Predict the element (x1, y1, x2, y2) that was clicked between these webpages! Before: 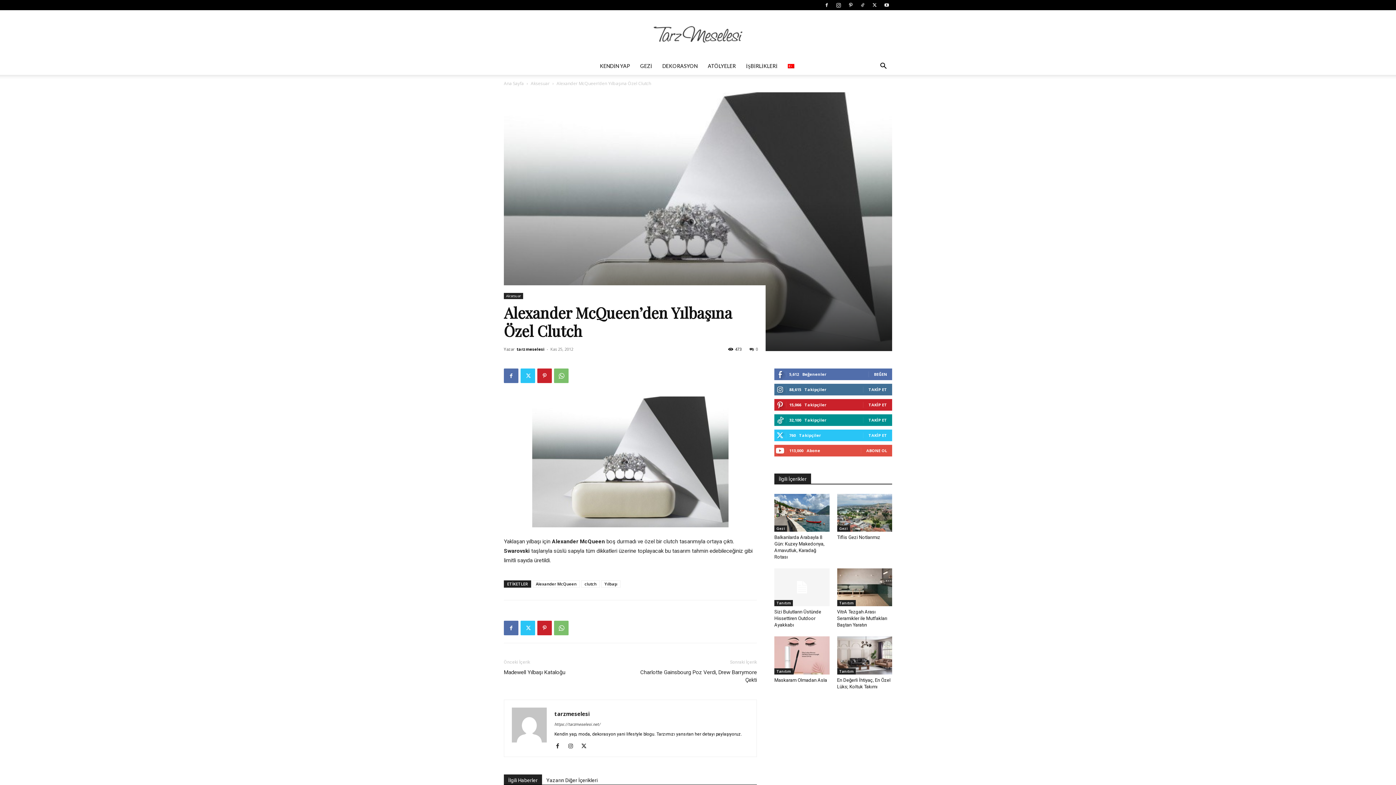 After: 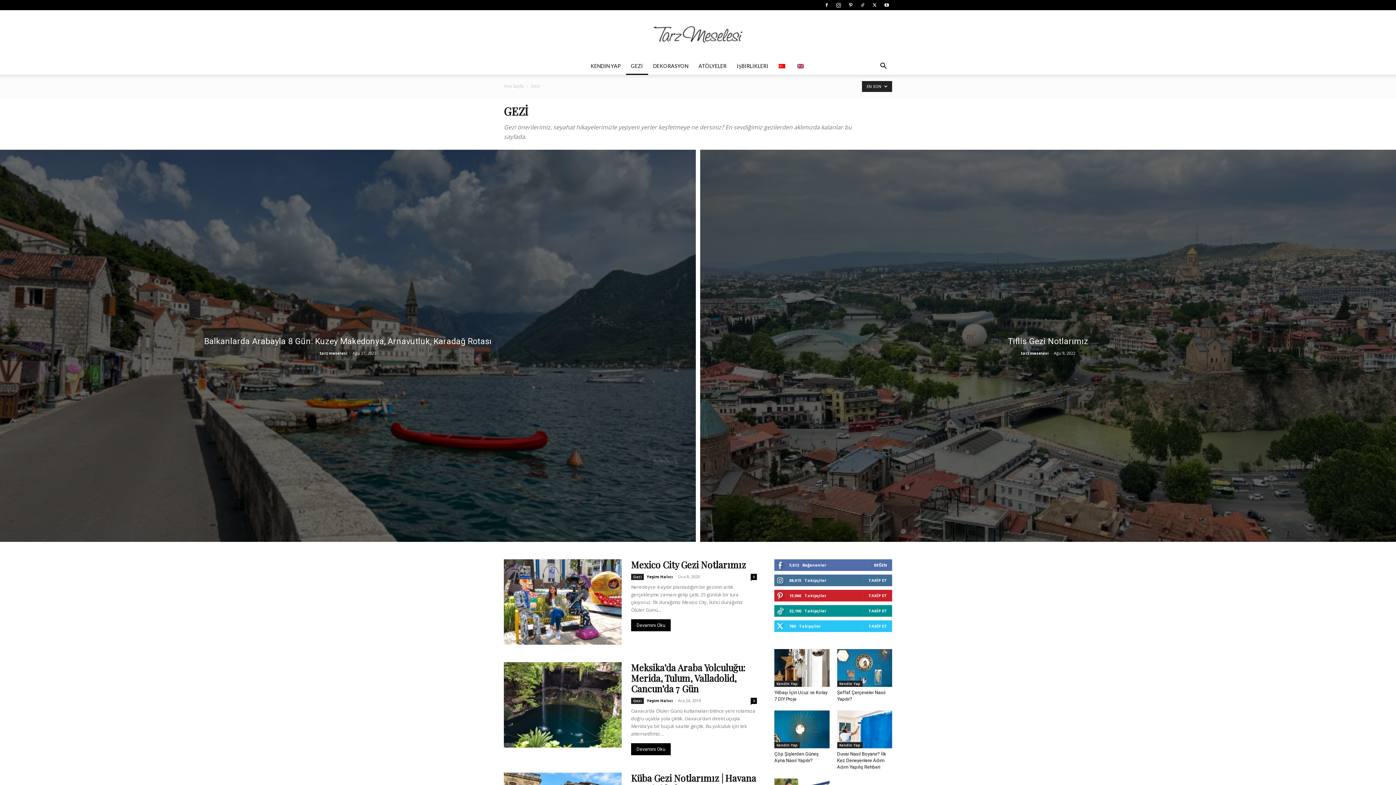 Action: bbox: (635, 57, 657, 74) label: GEZİ